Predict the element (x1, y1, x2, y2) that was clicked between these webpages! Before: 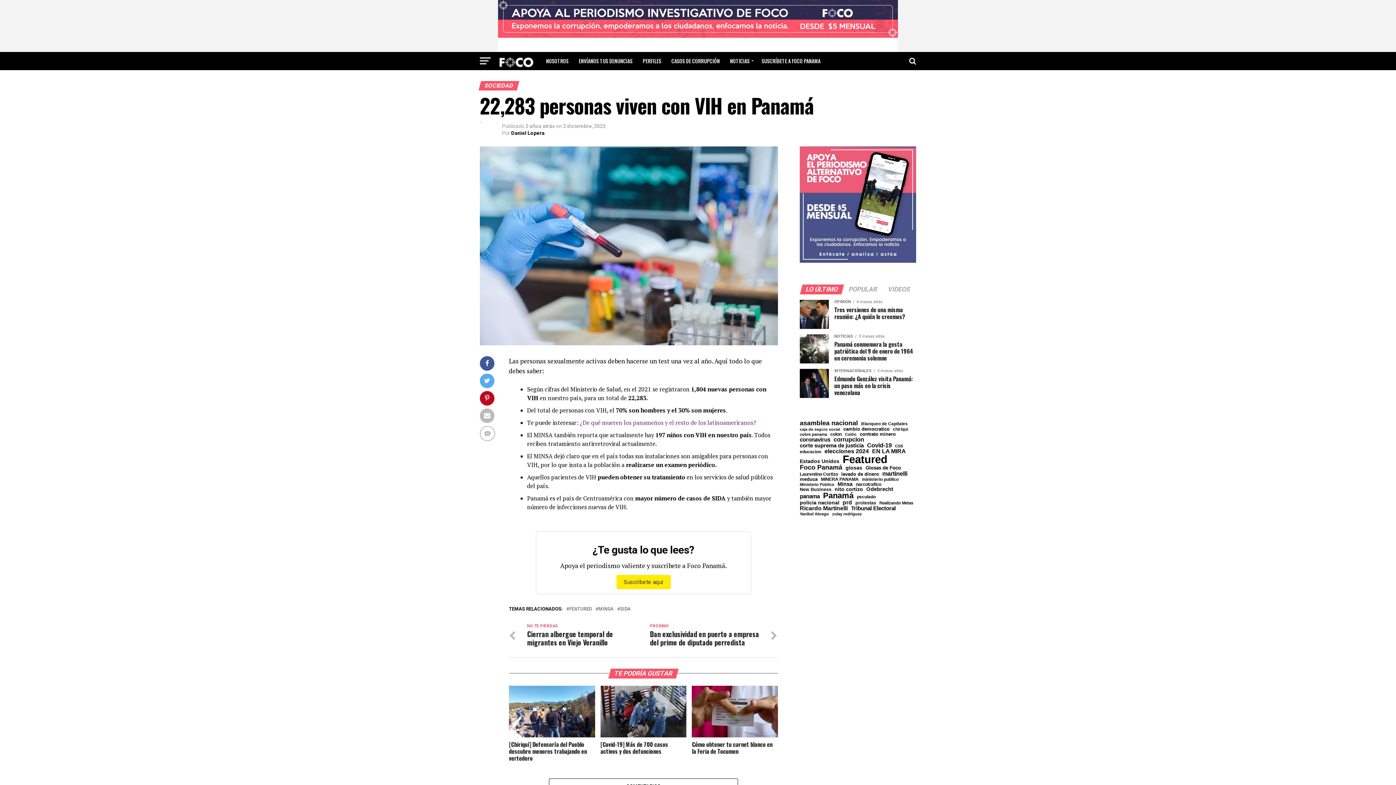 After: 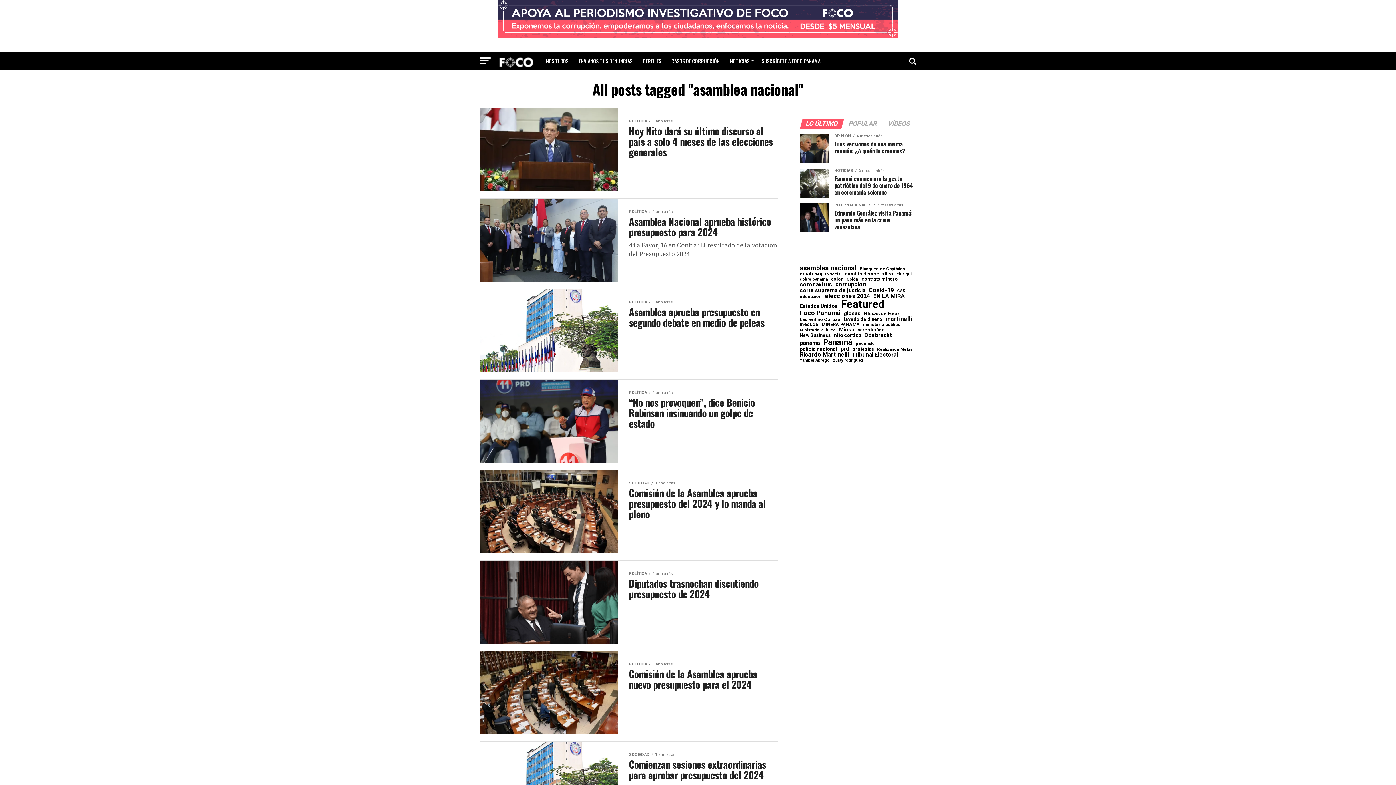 Action: bbox: (800, 419, 858, 426) label: asamblea nacional (284 elementos)